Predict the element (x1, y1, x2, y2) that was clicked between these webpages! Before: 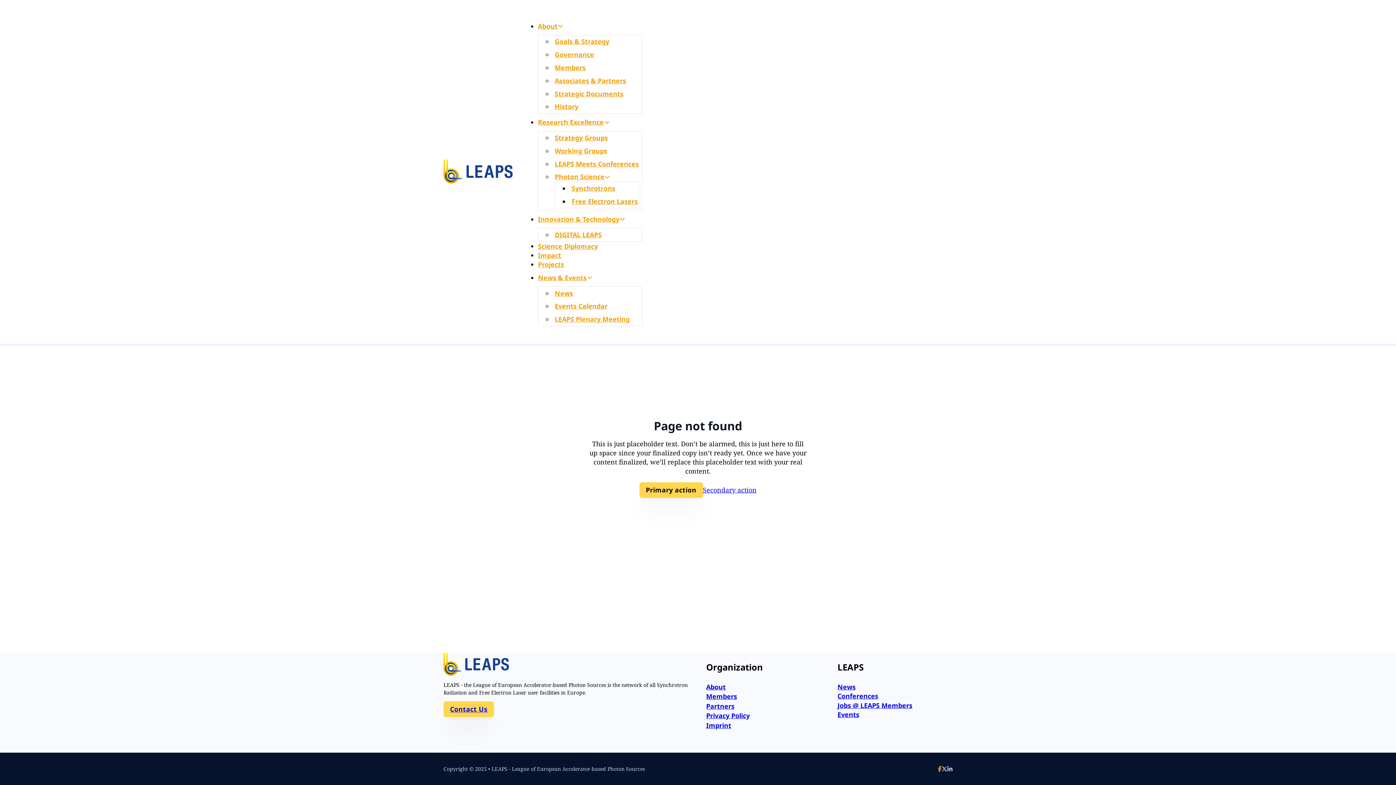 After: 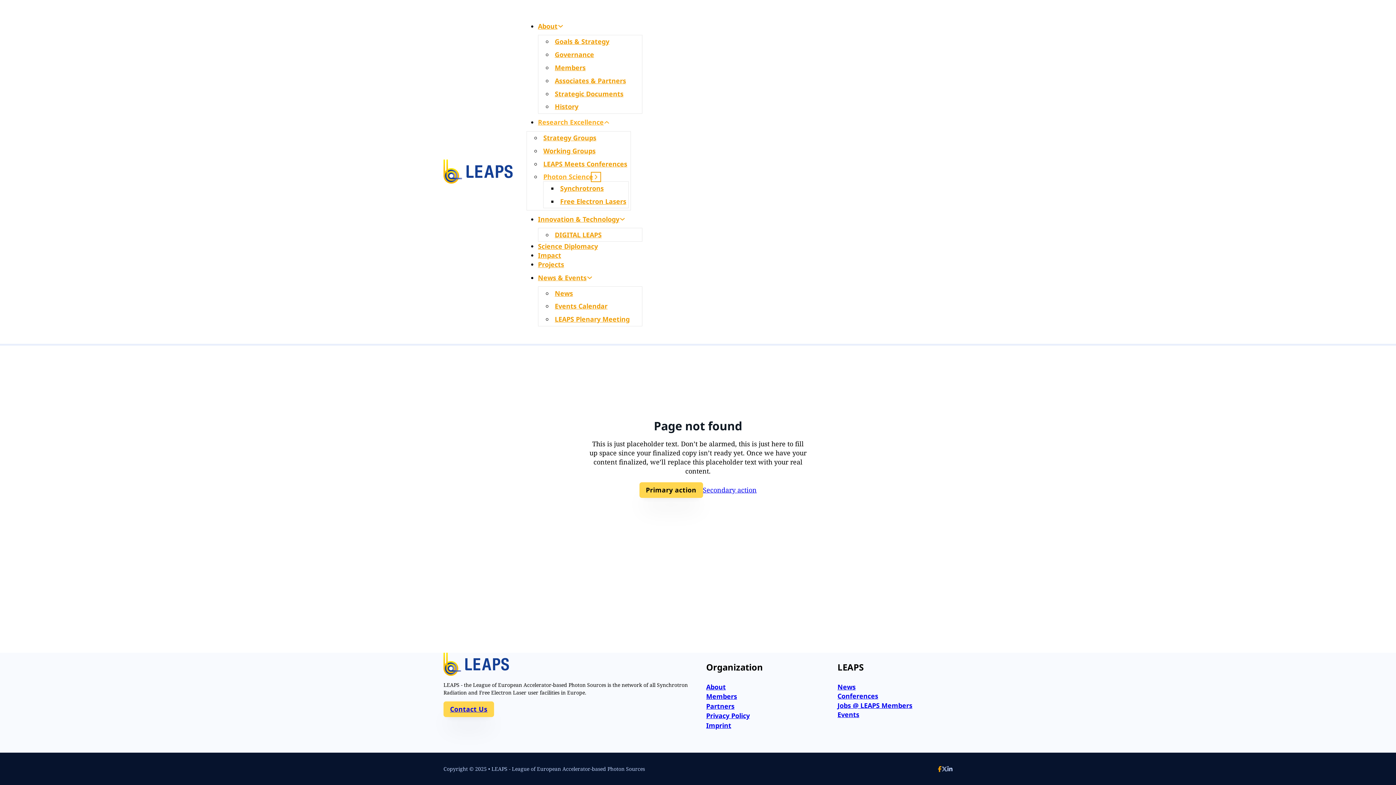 Action: bbox: (604, 174, 610, 179) label: Photon Science Sub menu